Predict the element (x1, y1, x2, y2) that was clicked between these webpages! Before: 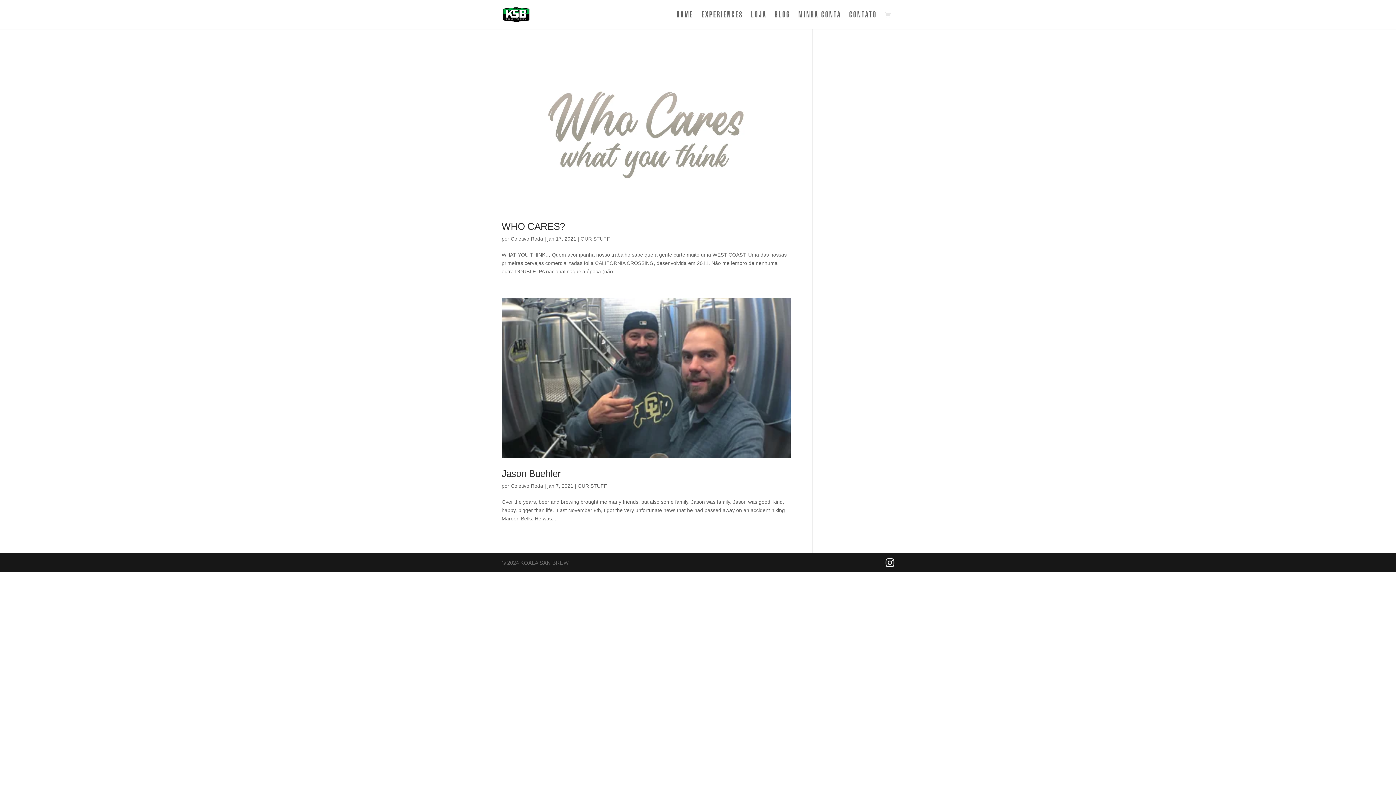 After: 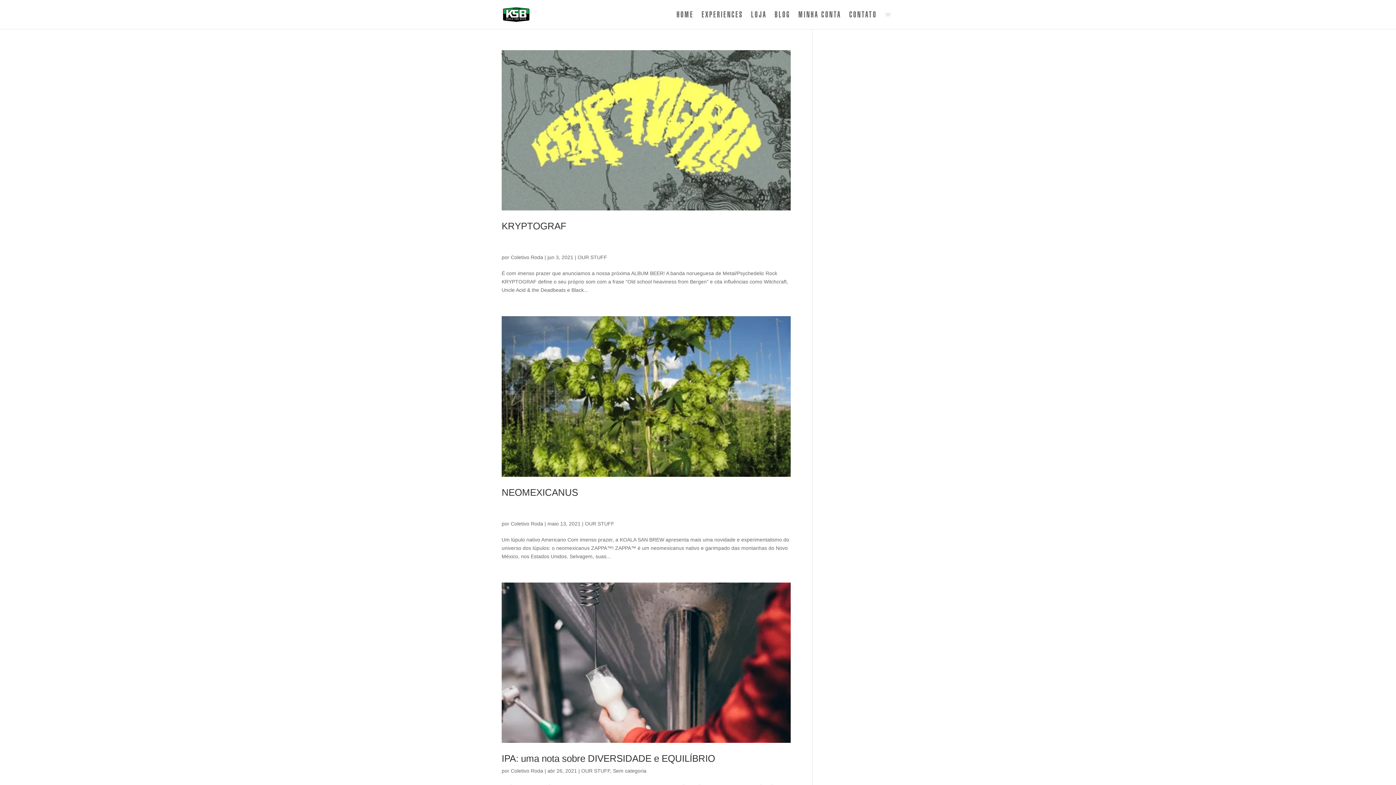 Action: label: Coletivo Roda bbox: (510, 235, 543, 241)